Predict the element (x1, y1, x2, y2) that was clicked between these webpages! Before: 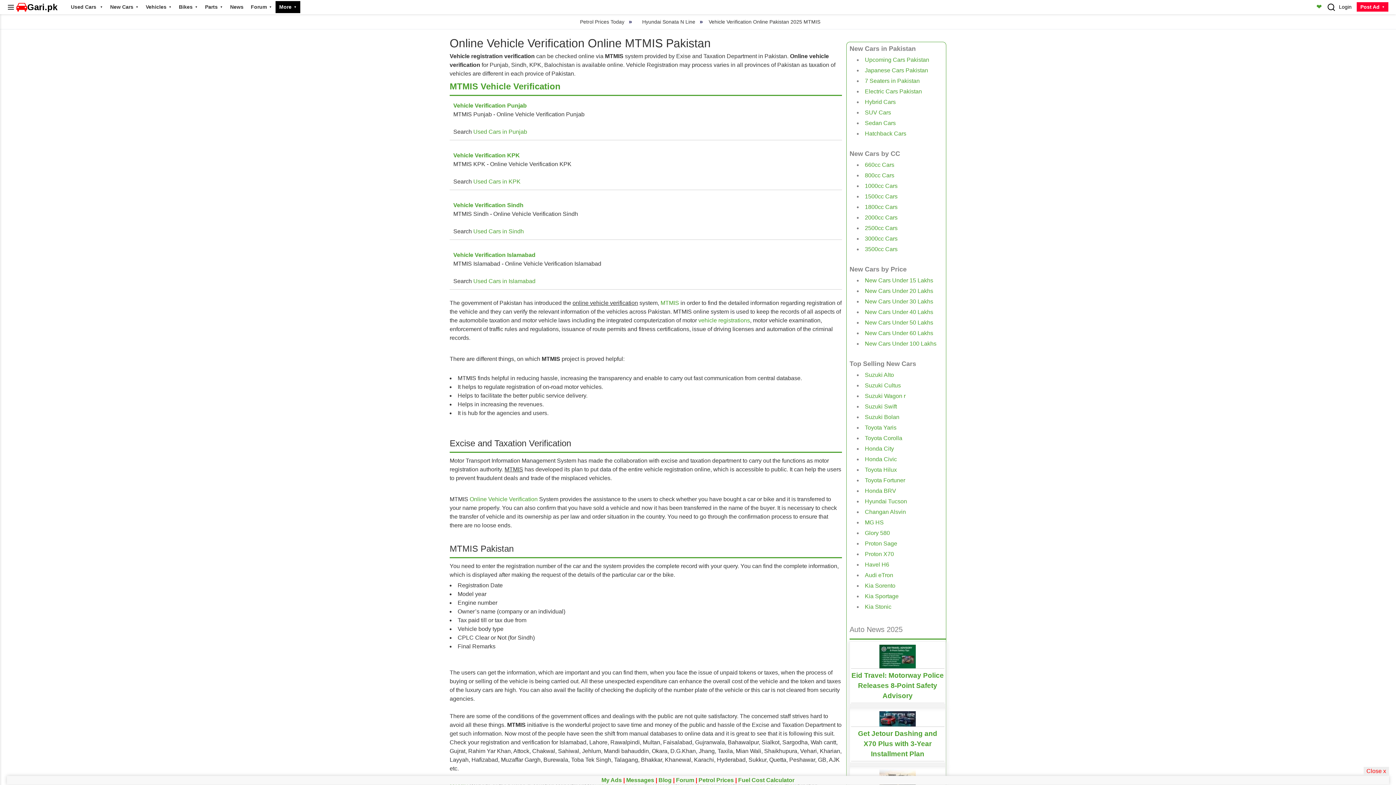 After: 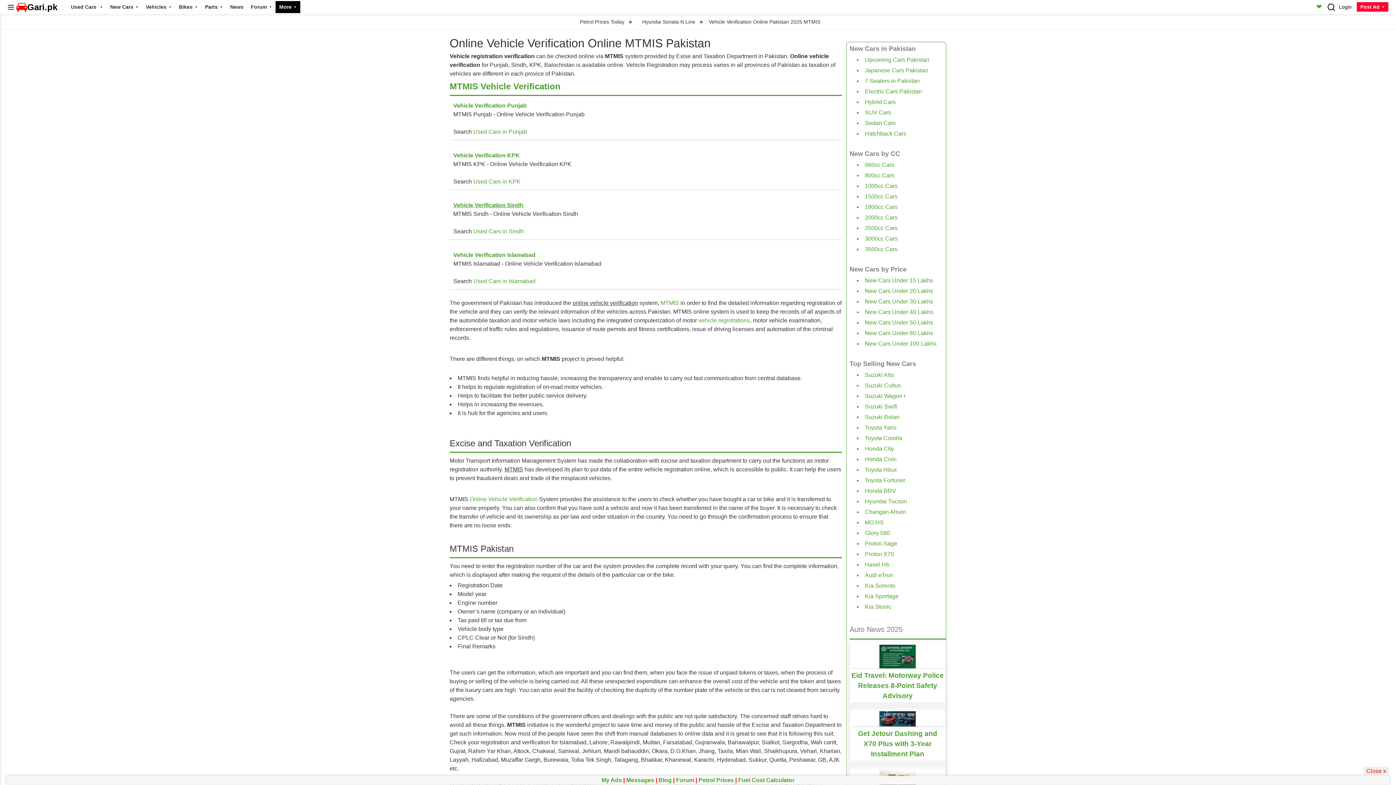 Action: bbox: (453, 202, 523, 208) label: Vehicle Verification Sindh